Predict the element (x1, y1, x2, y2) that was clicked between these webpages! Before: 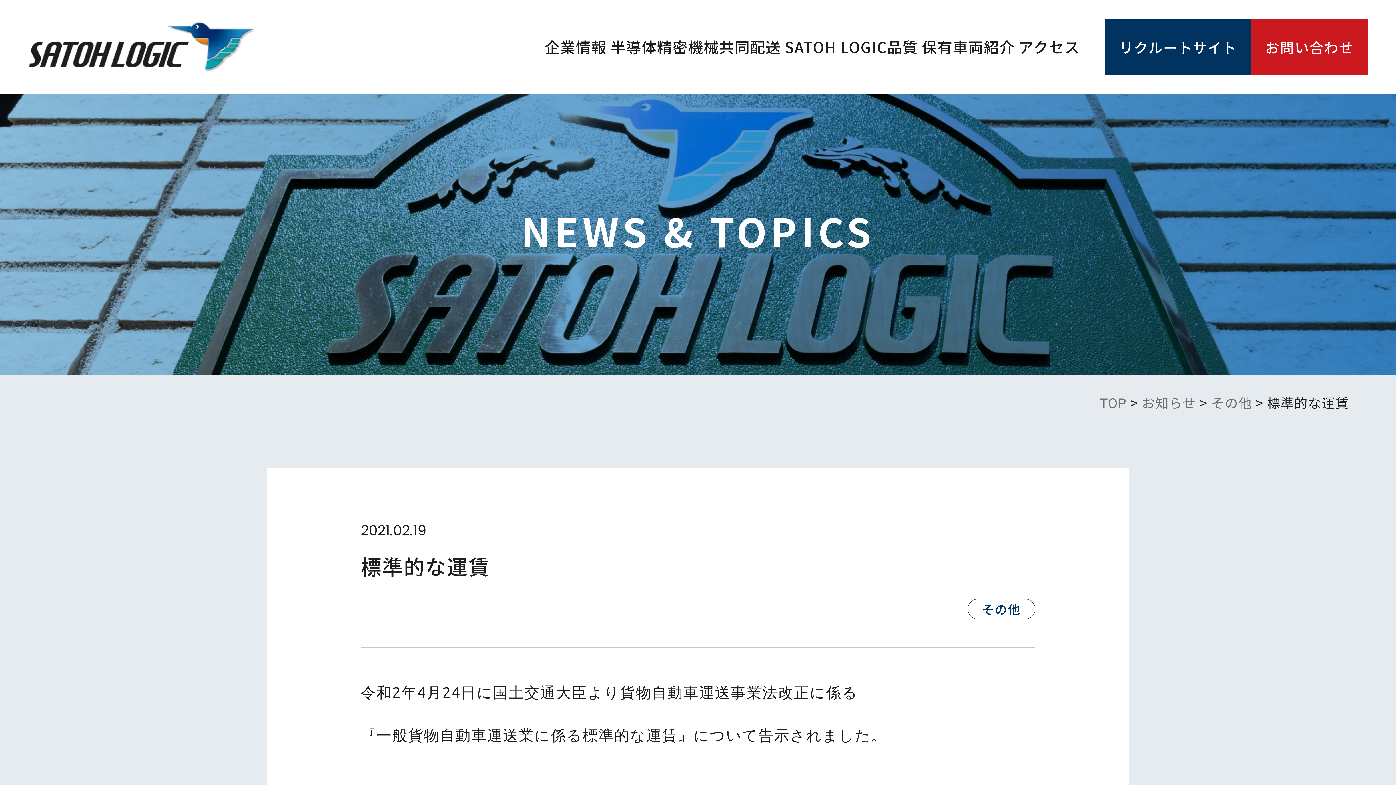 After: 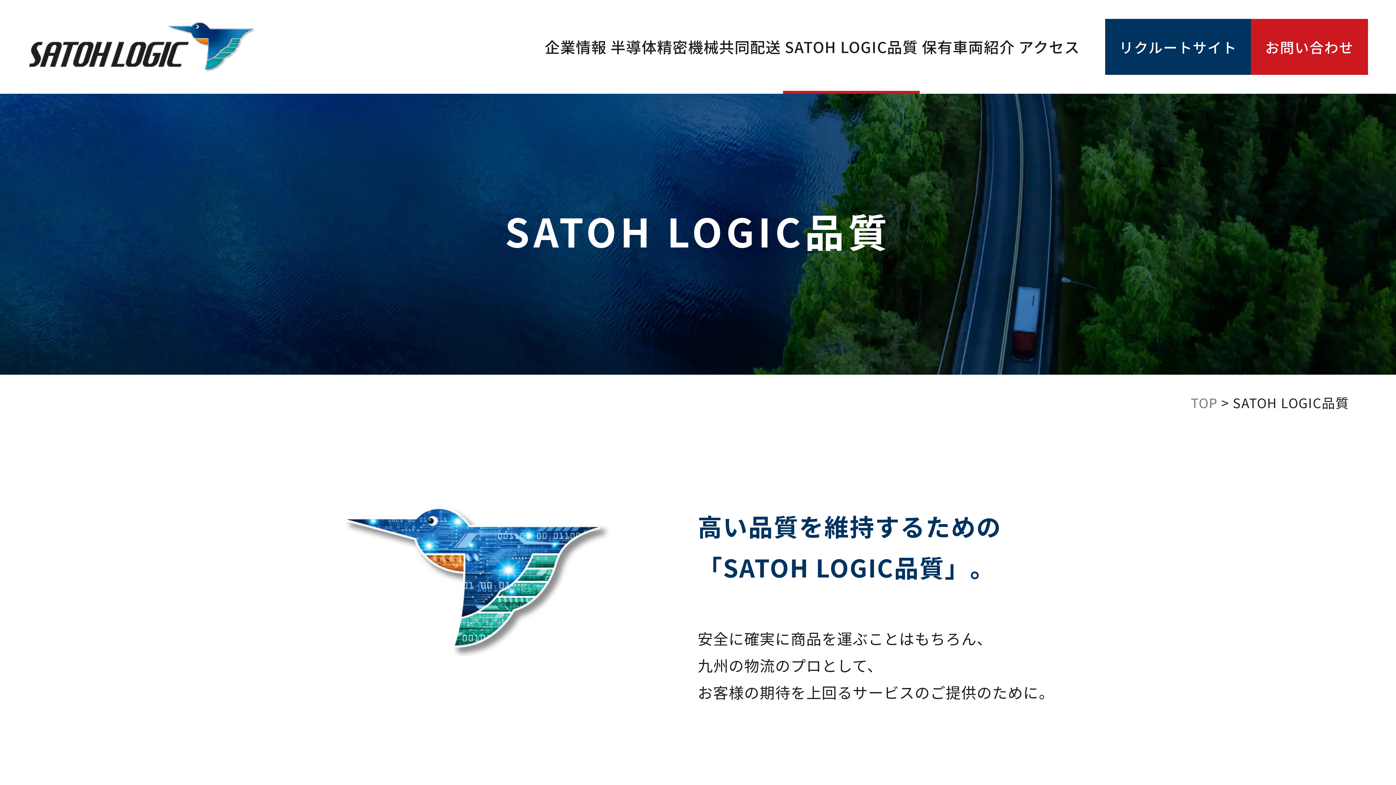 Action: bbox: (783, 0, 920, 93) label: SATOH LOGIC品質